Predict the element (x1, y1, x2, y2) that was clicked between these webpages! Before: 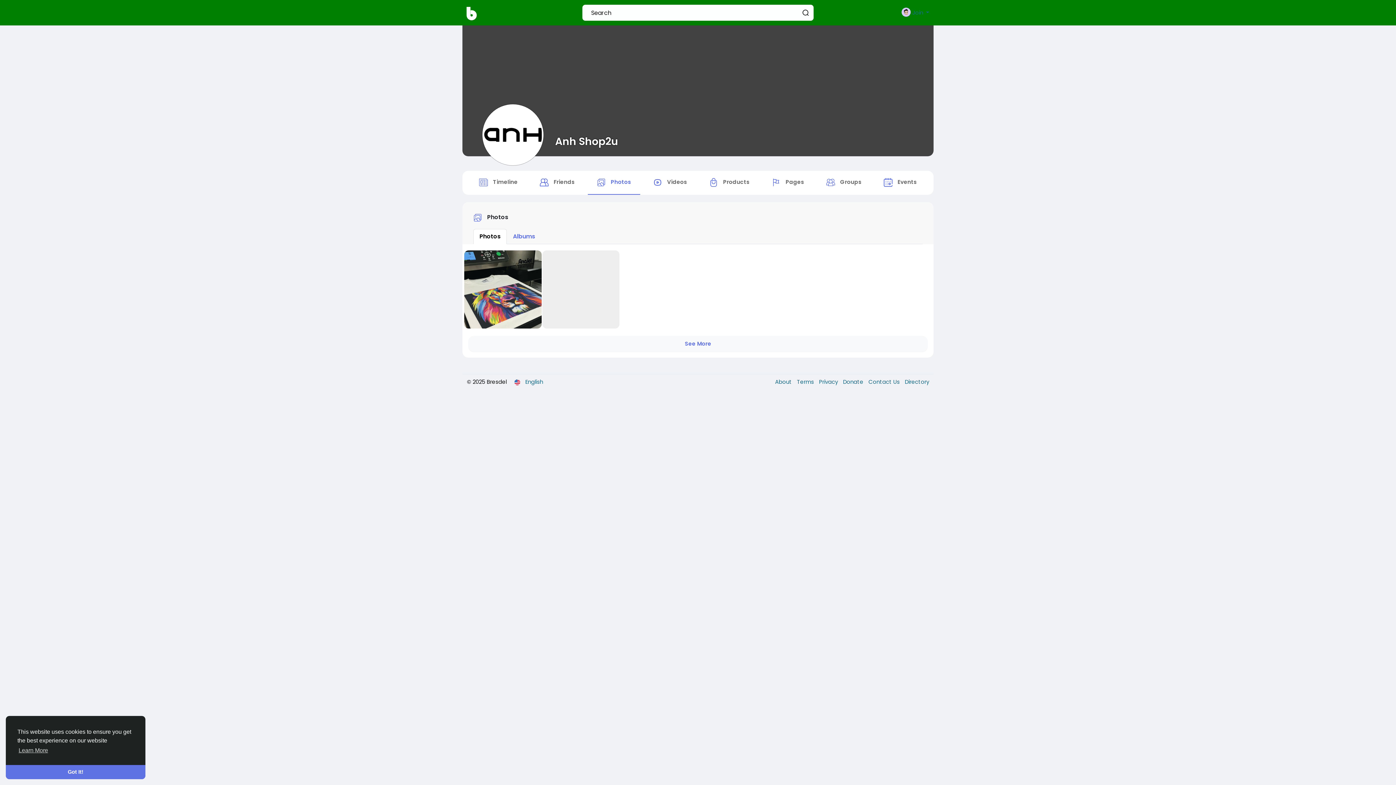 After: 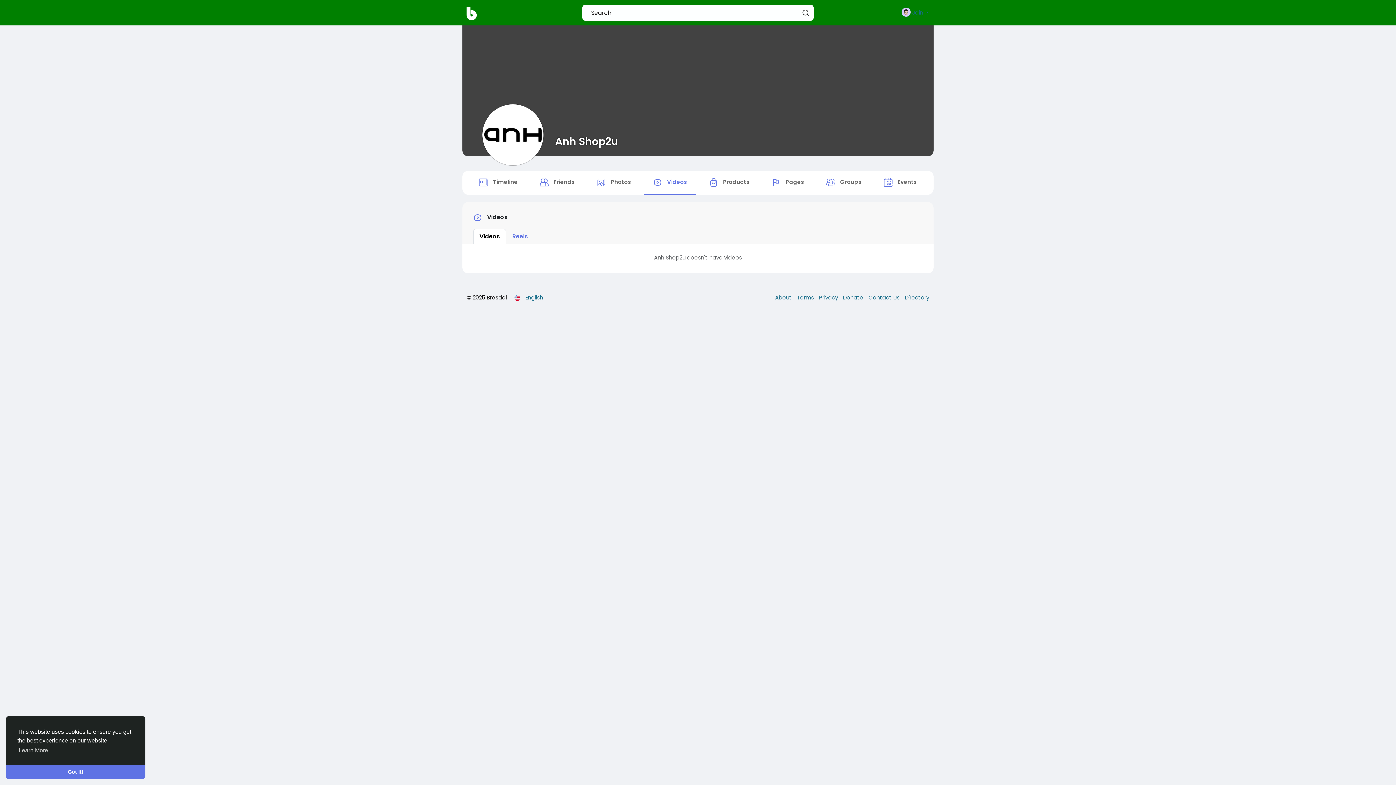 Action: bbox: (644, 170, 696, 194) label:  Videos